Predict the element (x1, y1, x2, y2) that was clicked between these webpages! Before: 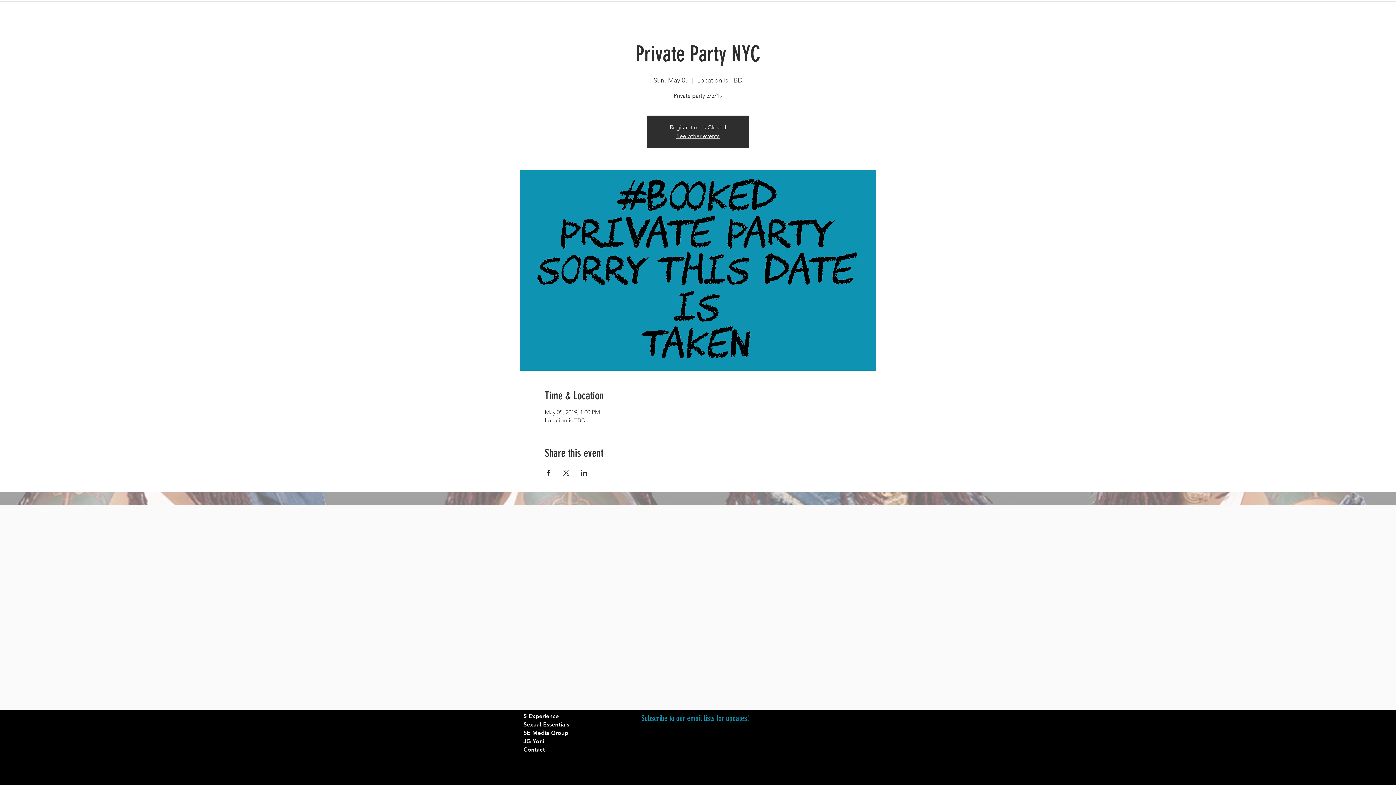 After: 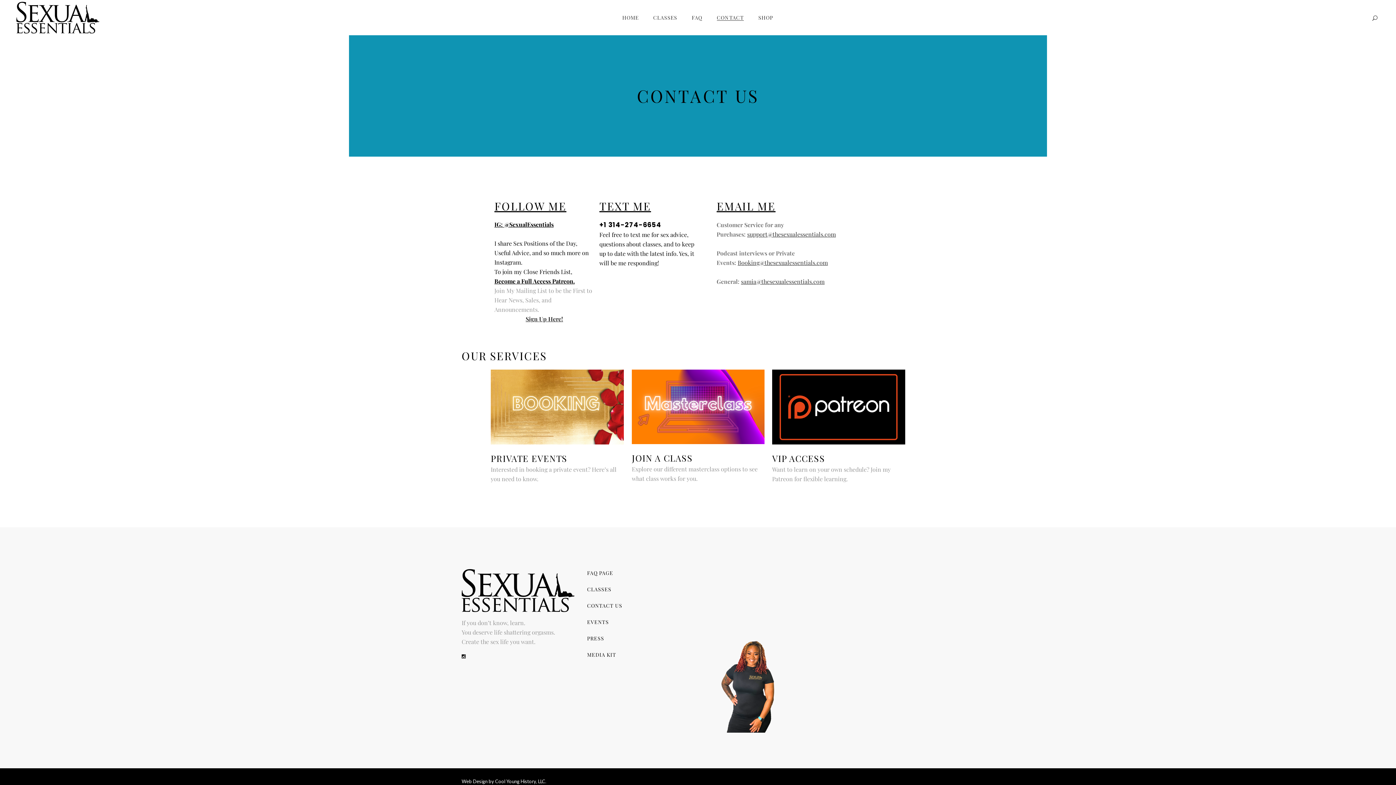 Action: bbox: (523, 748, 588, 752) label: Contact